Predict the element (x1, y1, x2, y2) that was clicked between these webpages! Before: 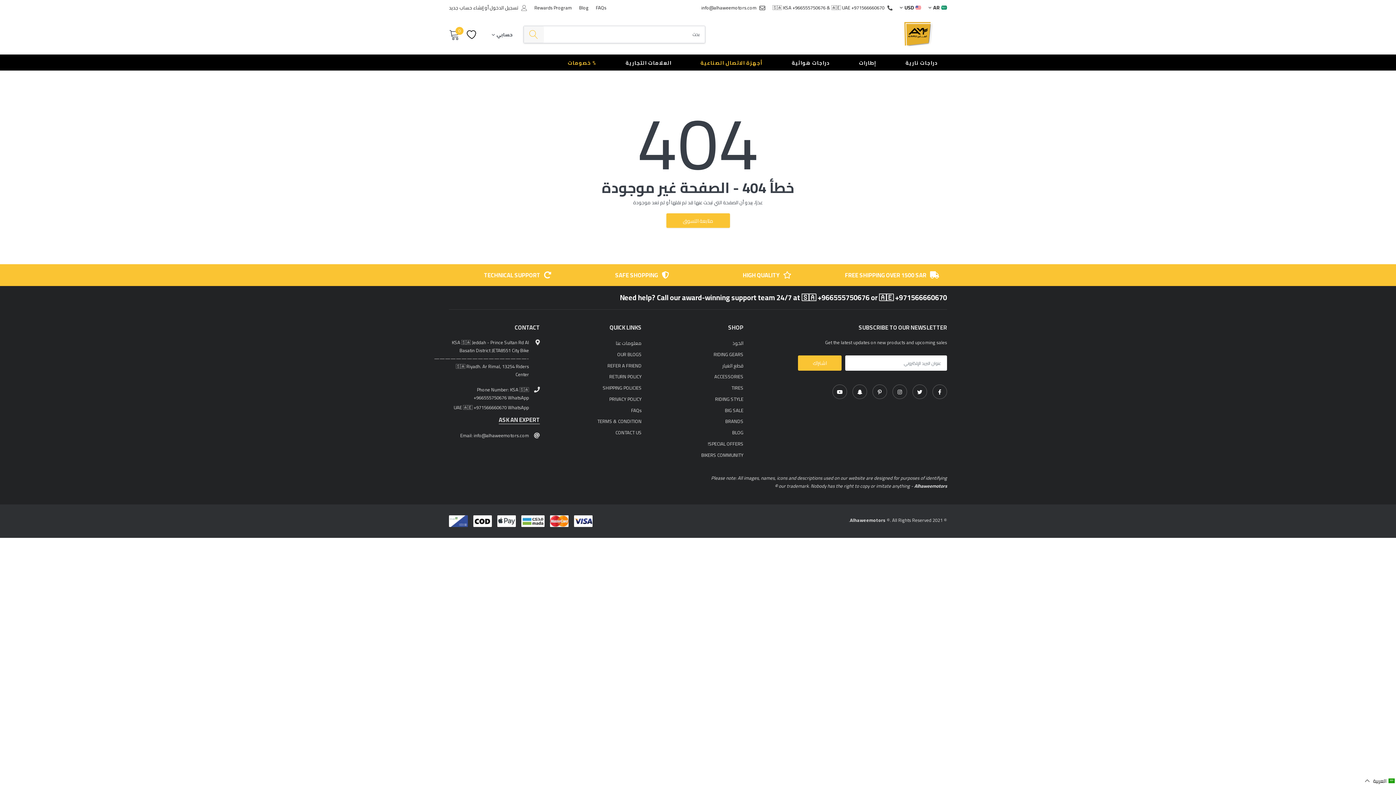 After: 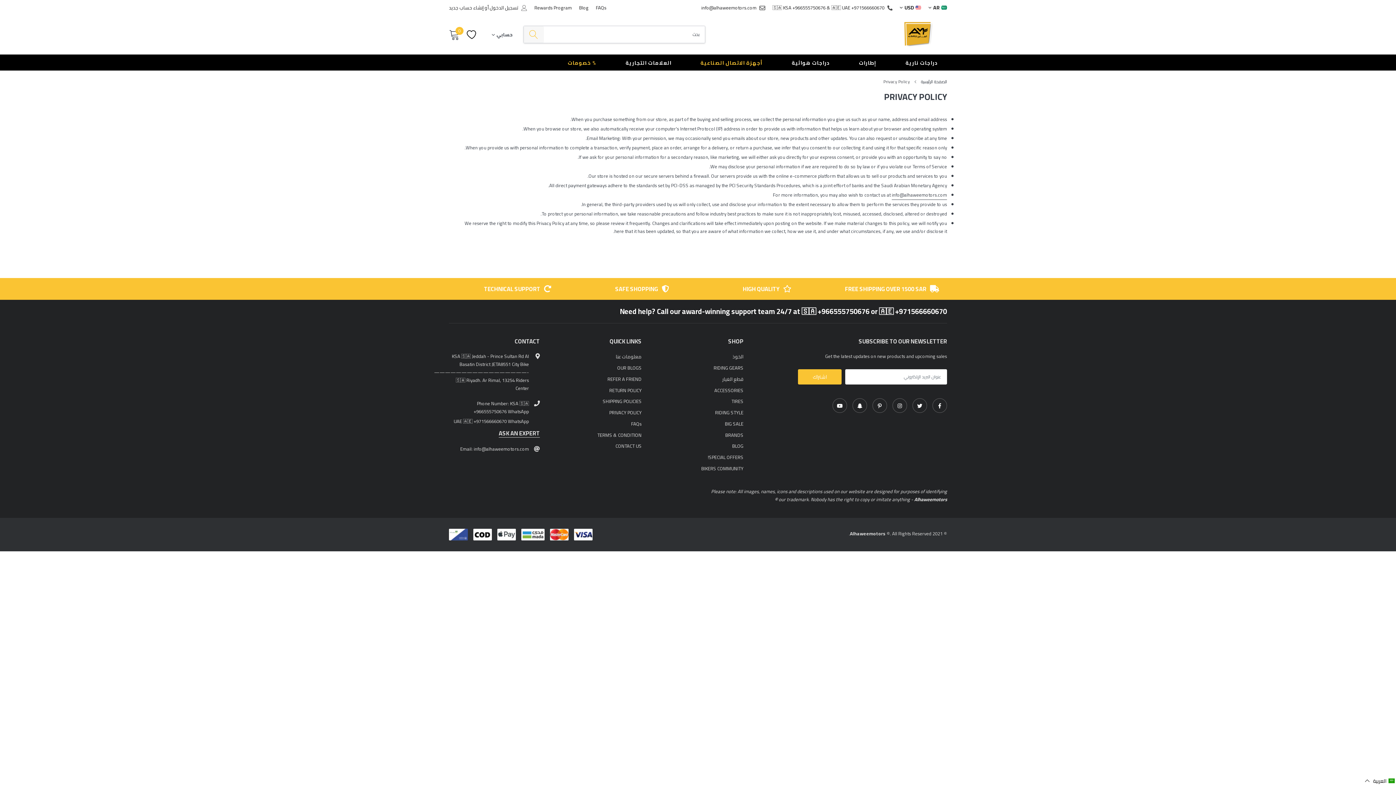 Action: bbox: (609, 395, 641, 403) label: PRIVACY POLICY